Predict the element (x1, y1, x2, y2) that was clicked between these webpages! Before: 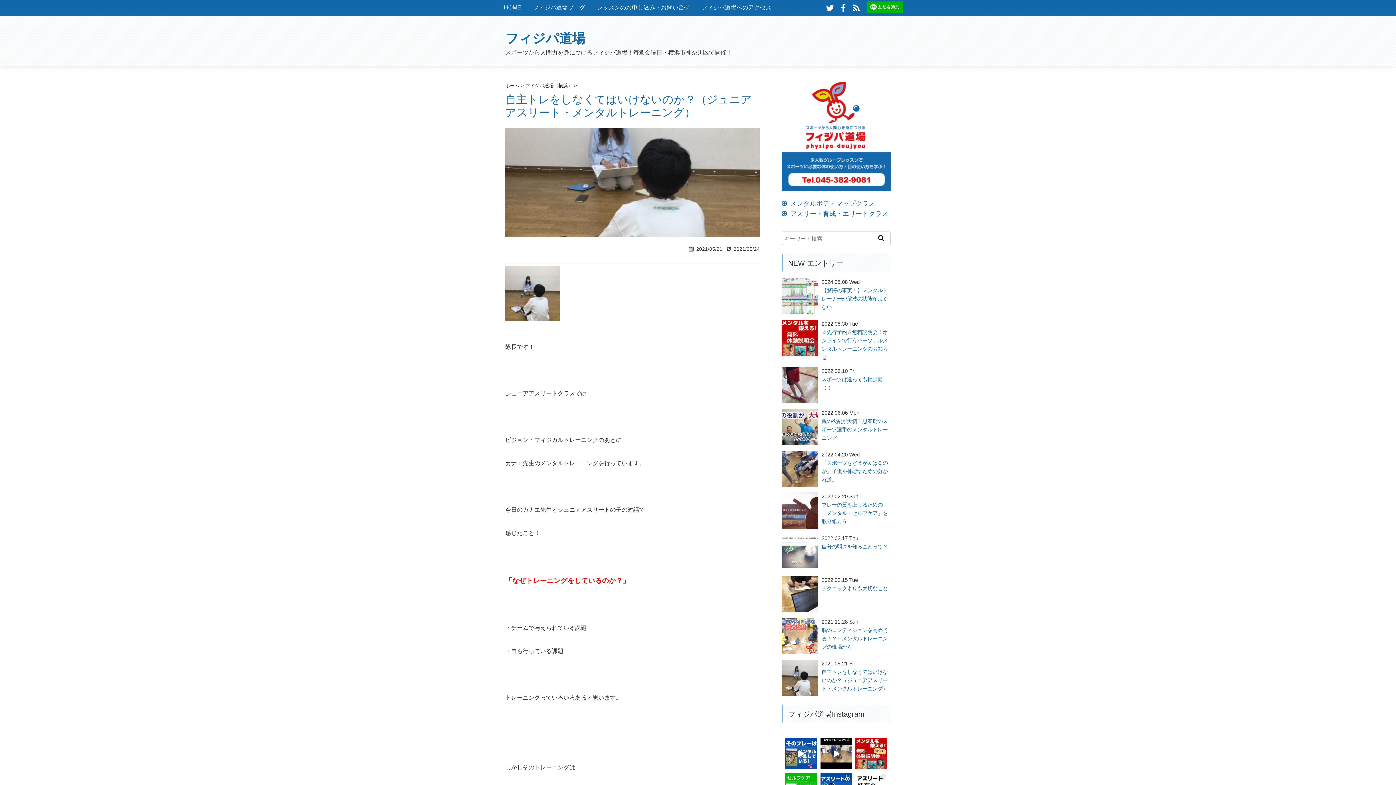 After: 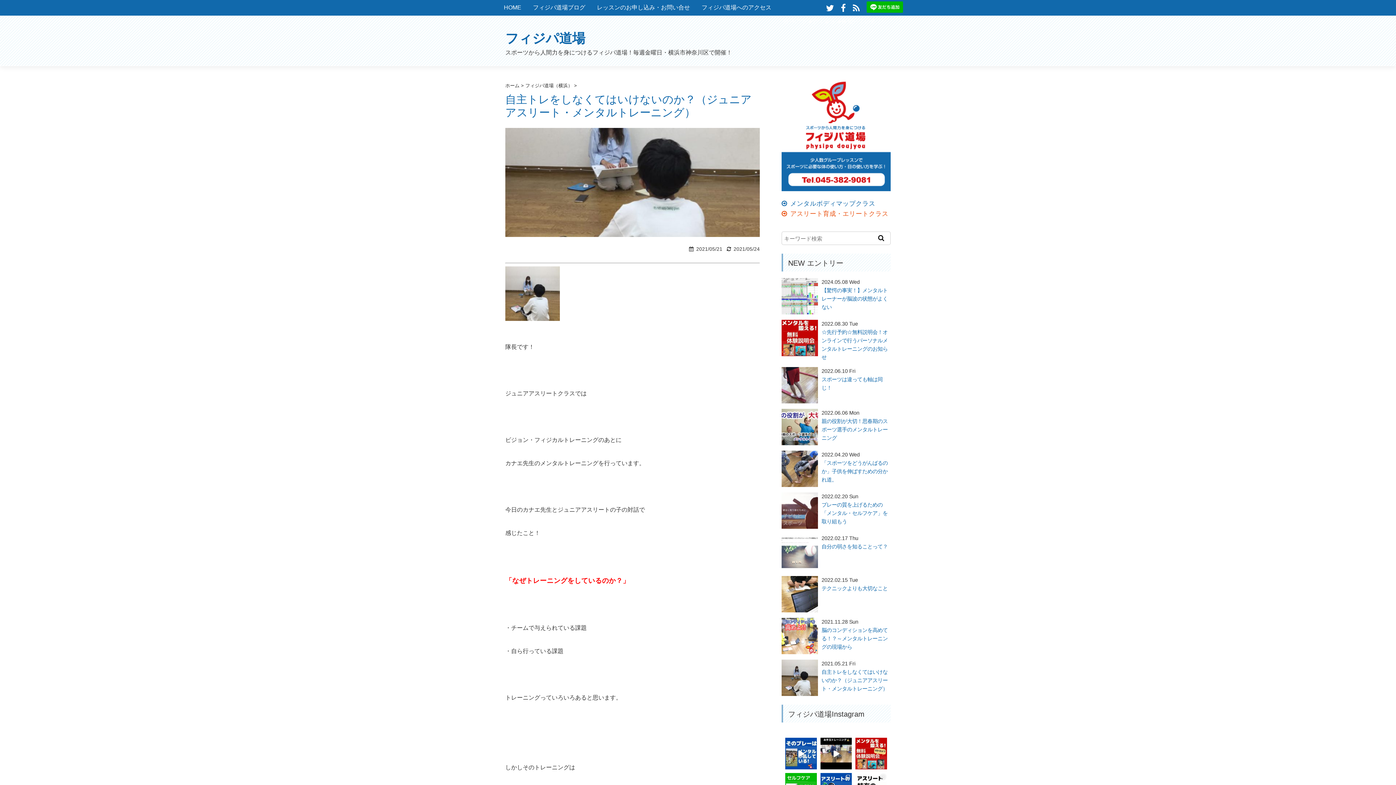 Action: bbox: (781, 210, 888, 217) label: アスリート育成・エリートクラス